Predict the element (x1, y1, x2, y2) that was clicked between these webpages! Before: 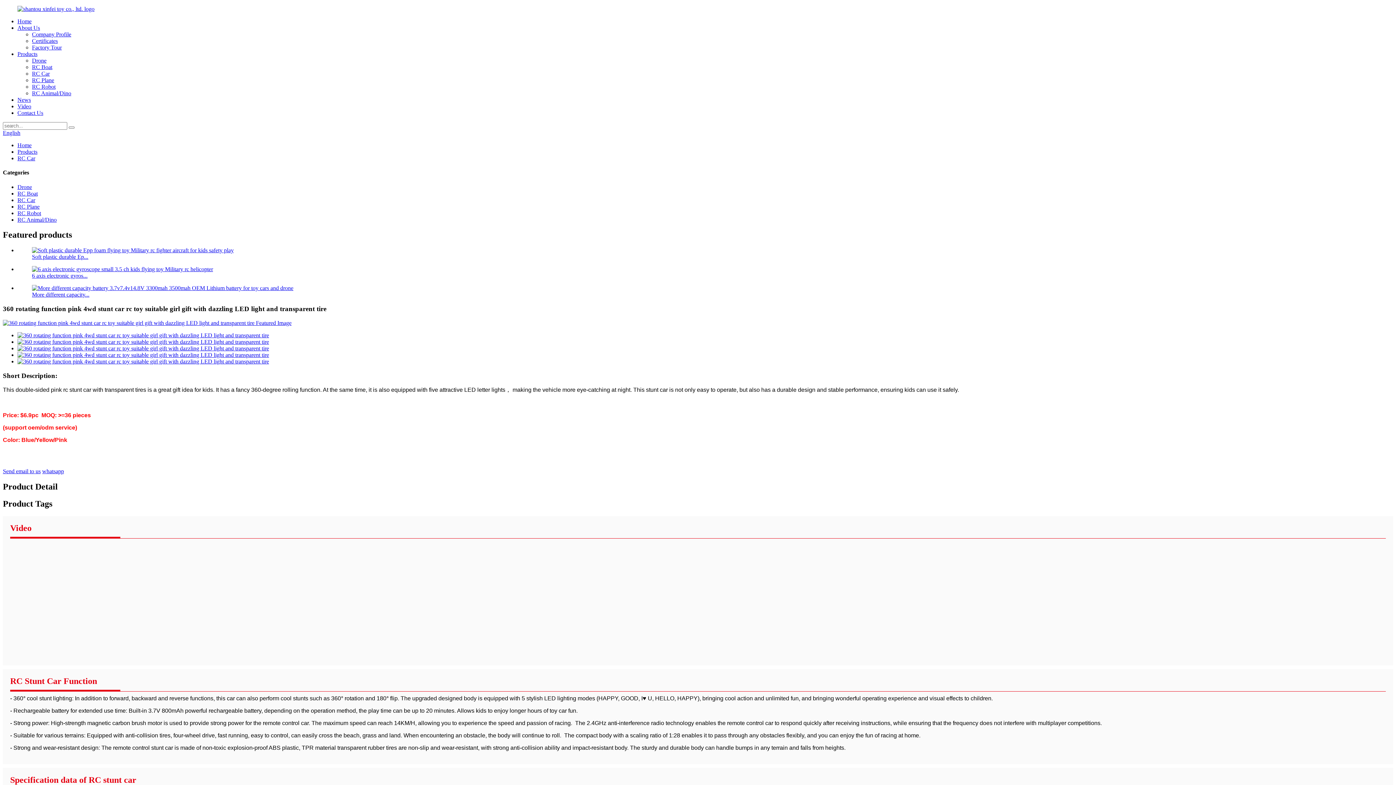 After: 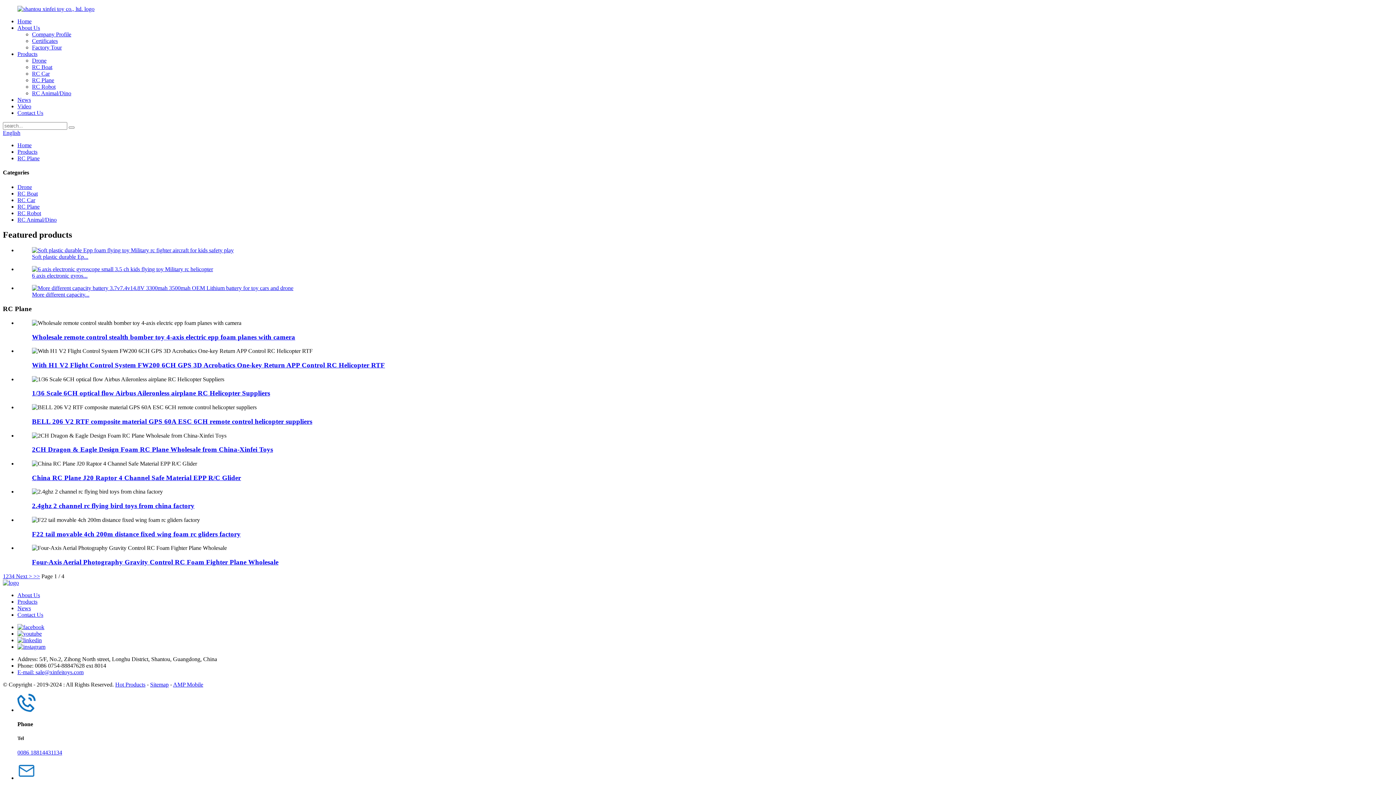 Action: bbox: (17, 203, 39, 209) label: RC Plane